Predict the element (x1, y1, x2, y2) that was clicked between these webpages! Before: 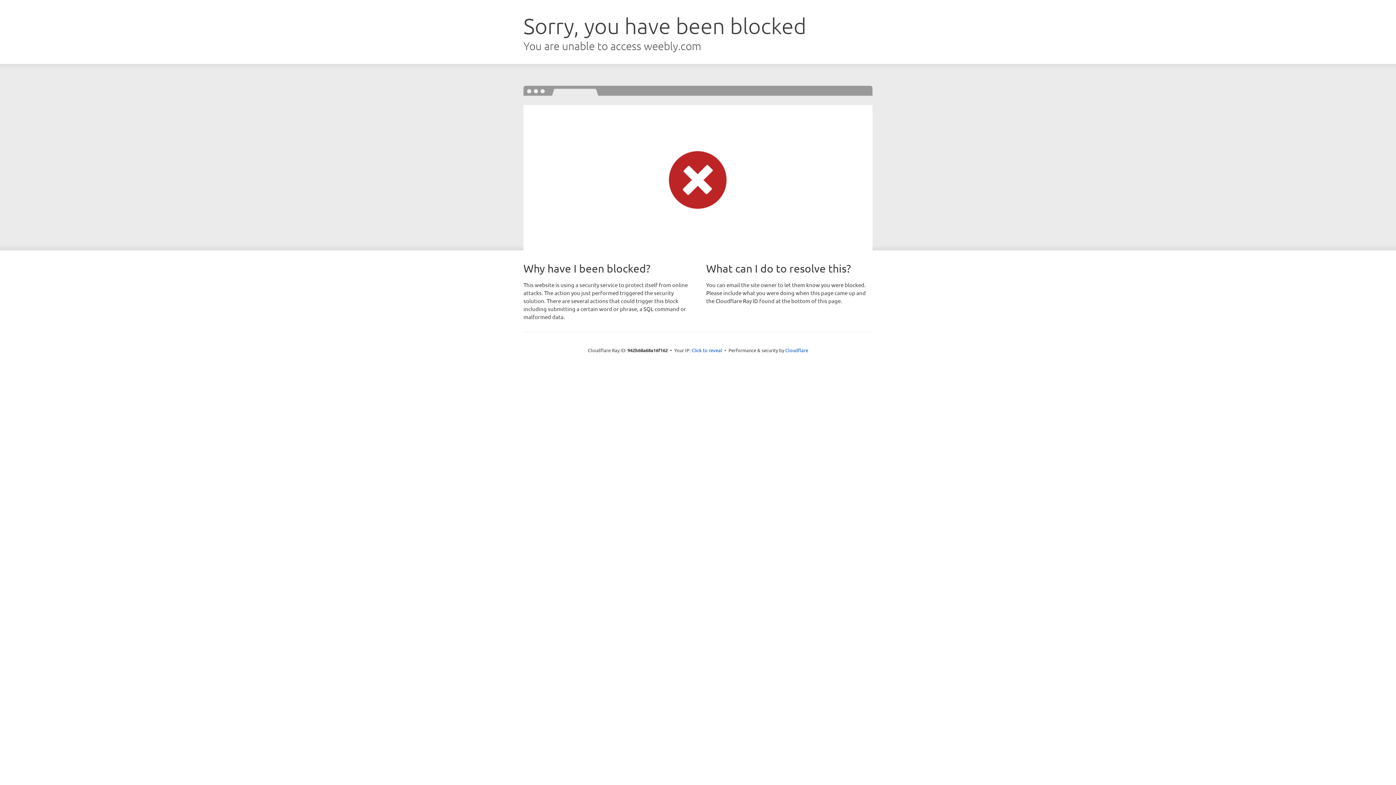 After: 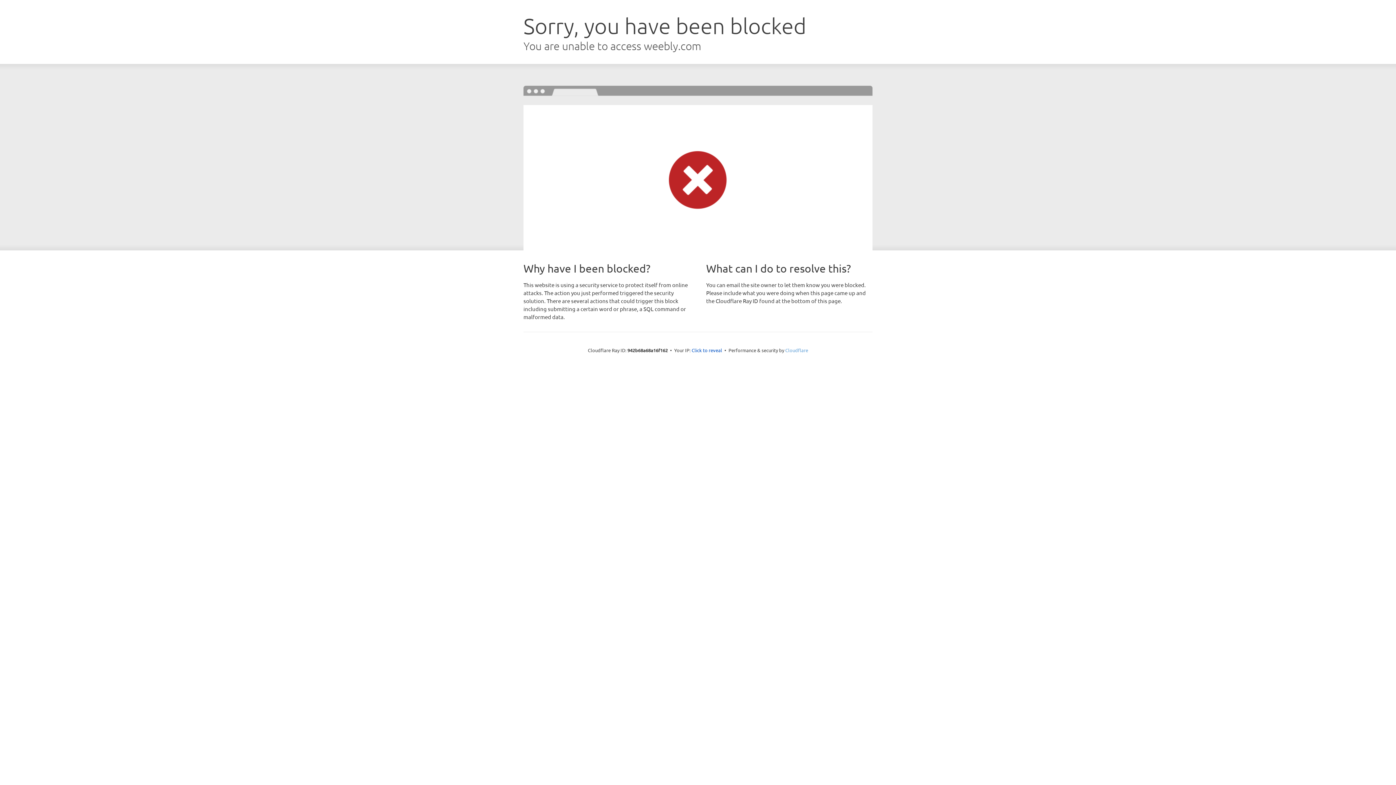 Action: label: Cloudflare bbox: (785, 347, 808, 353)